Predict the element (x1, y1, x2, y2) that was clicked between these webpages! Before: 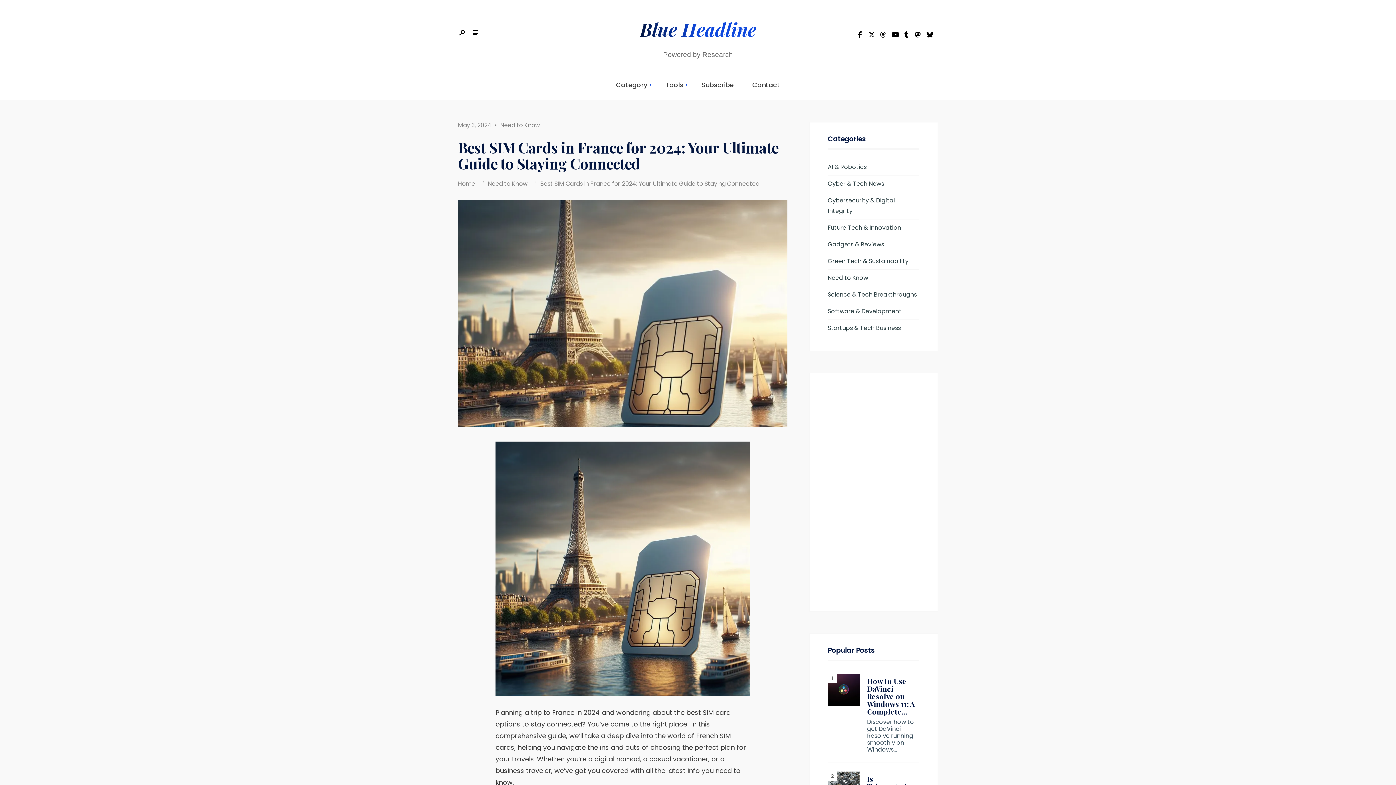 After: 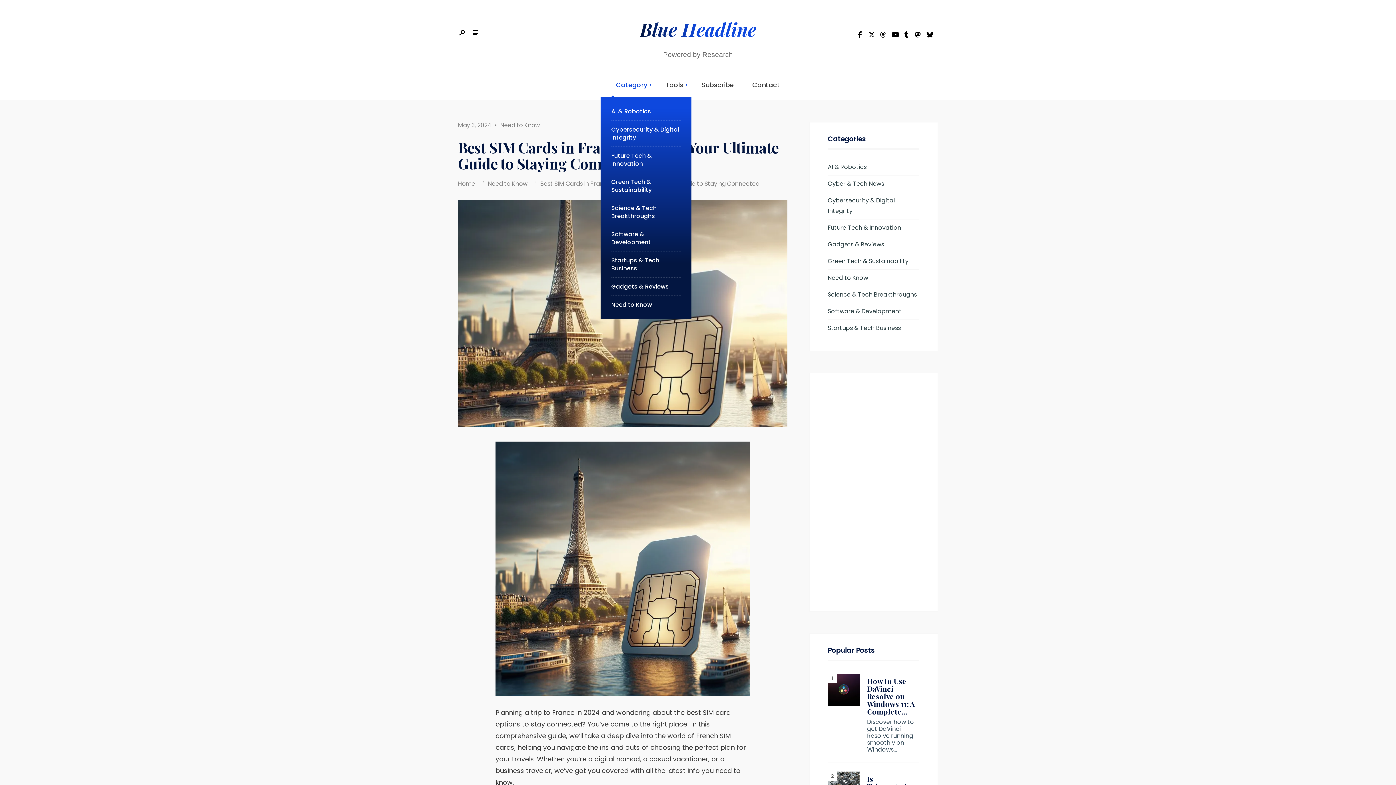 Action: label: Category bbox: (611, 72, 651, 98)